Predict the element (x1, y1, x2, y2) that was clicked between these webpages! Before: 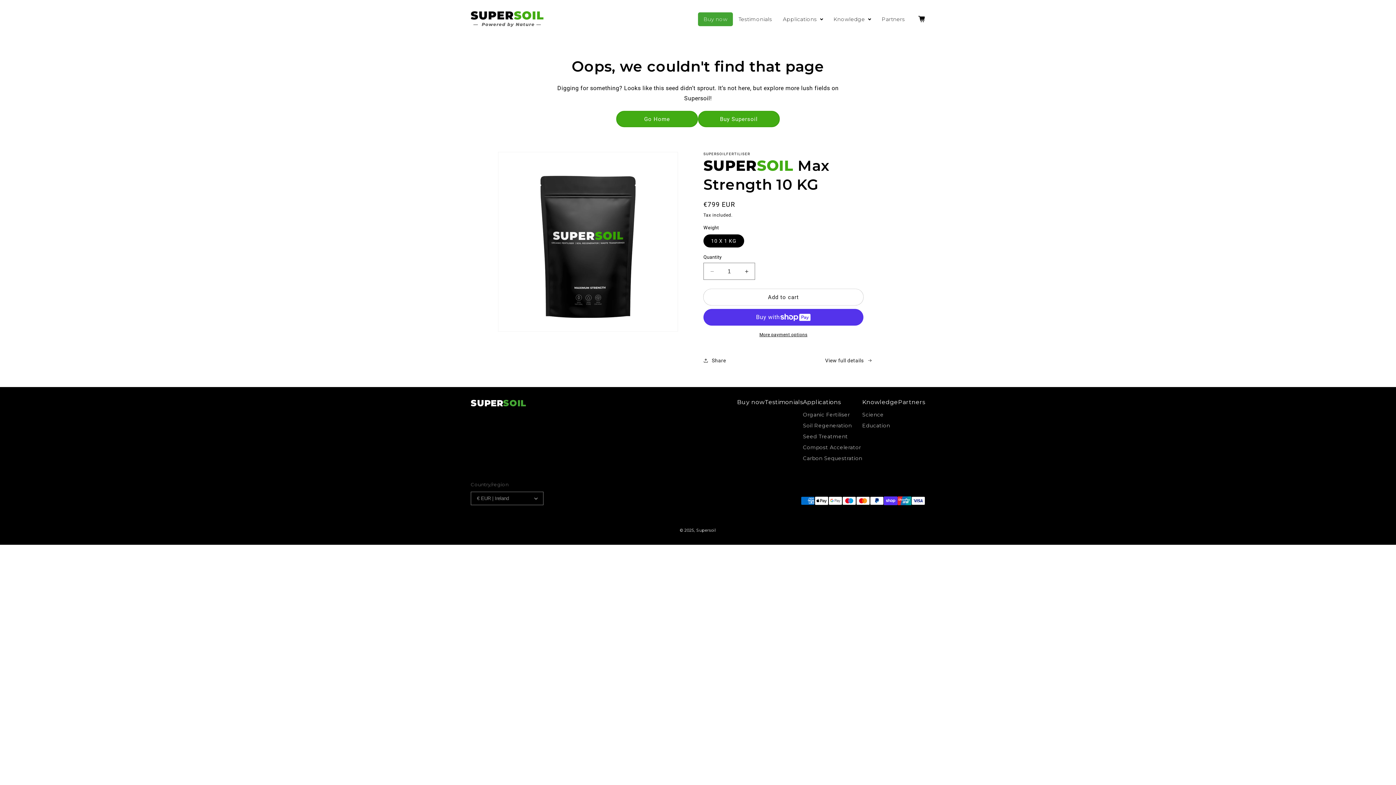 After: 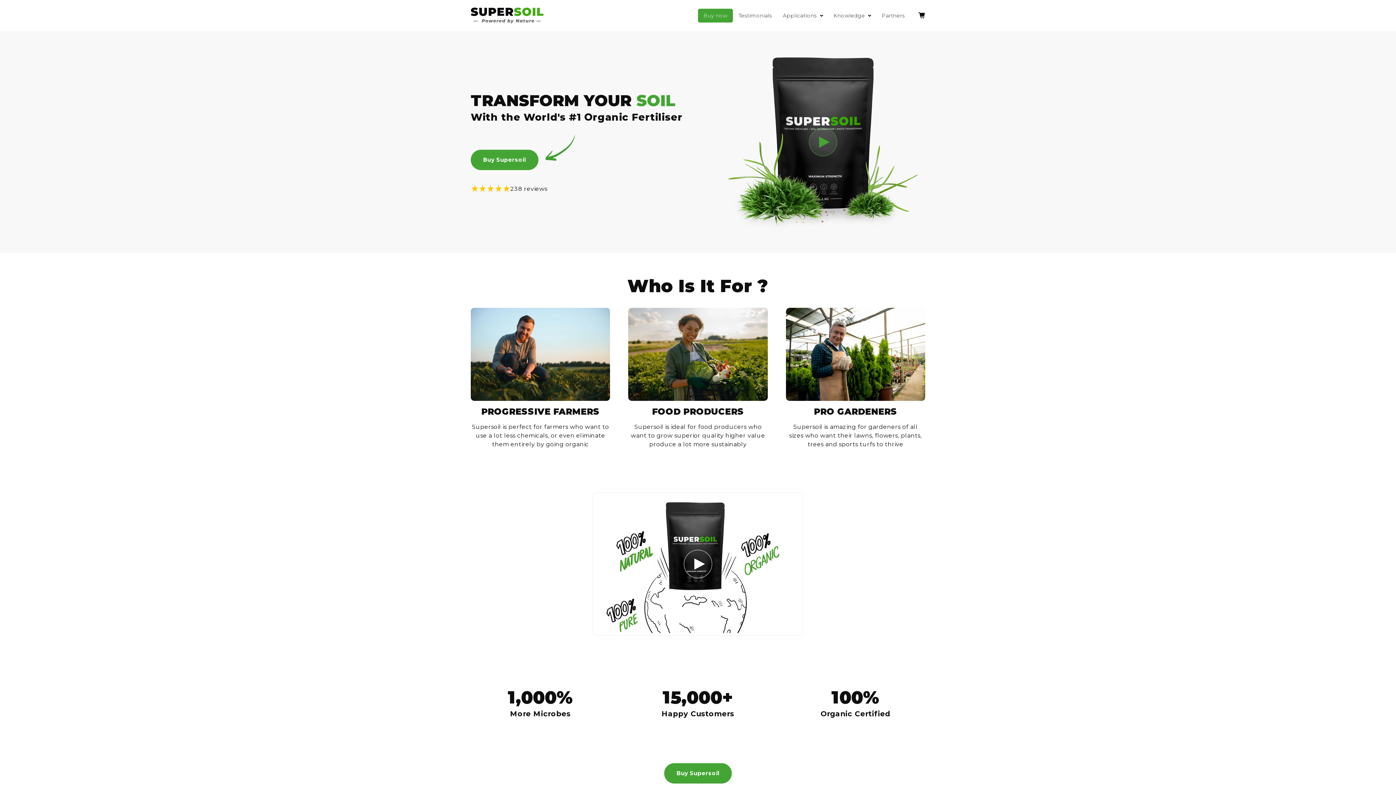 Action: bbox: (616, 110, 698, 127) label: Go Home